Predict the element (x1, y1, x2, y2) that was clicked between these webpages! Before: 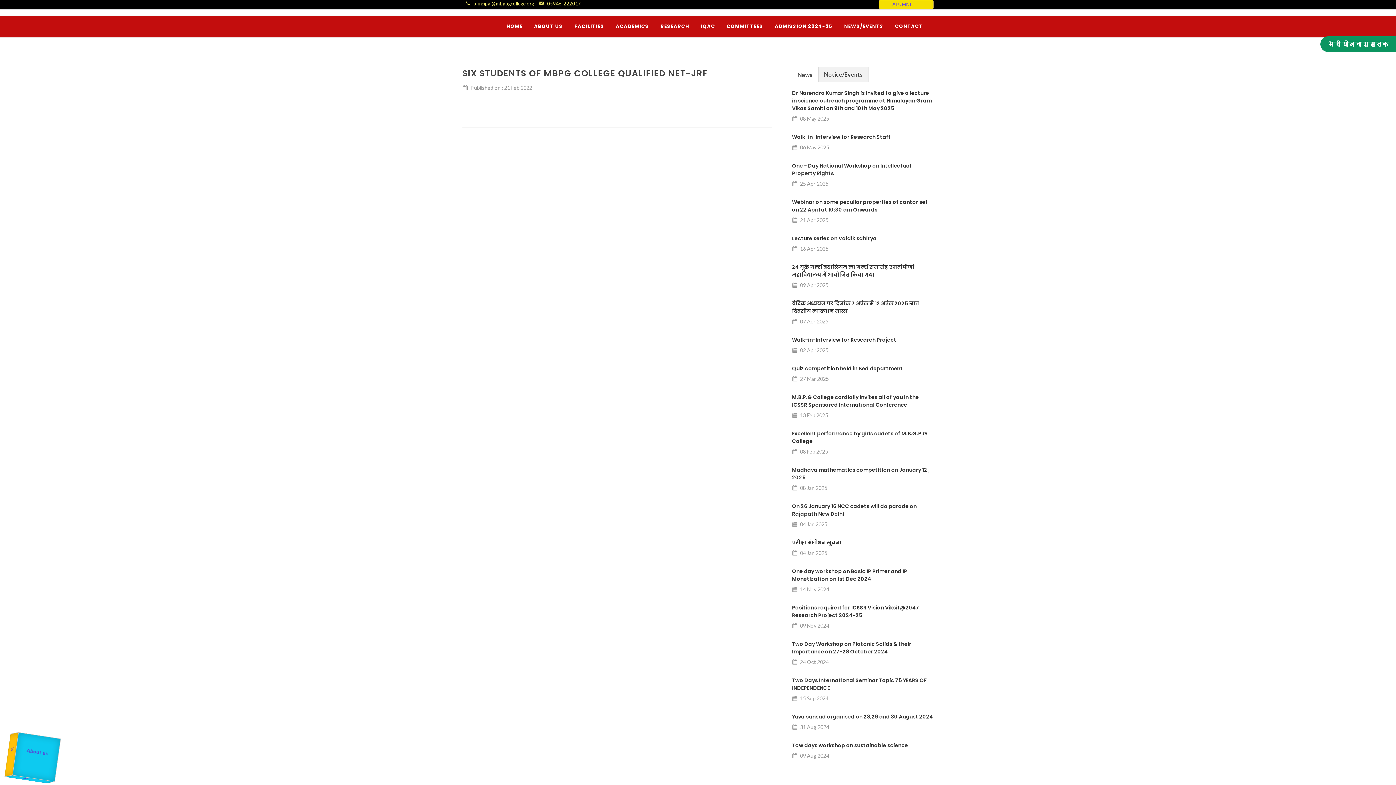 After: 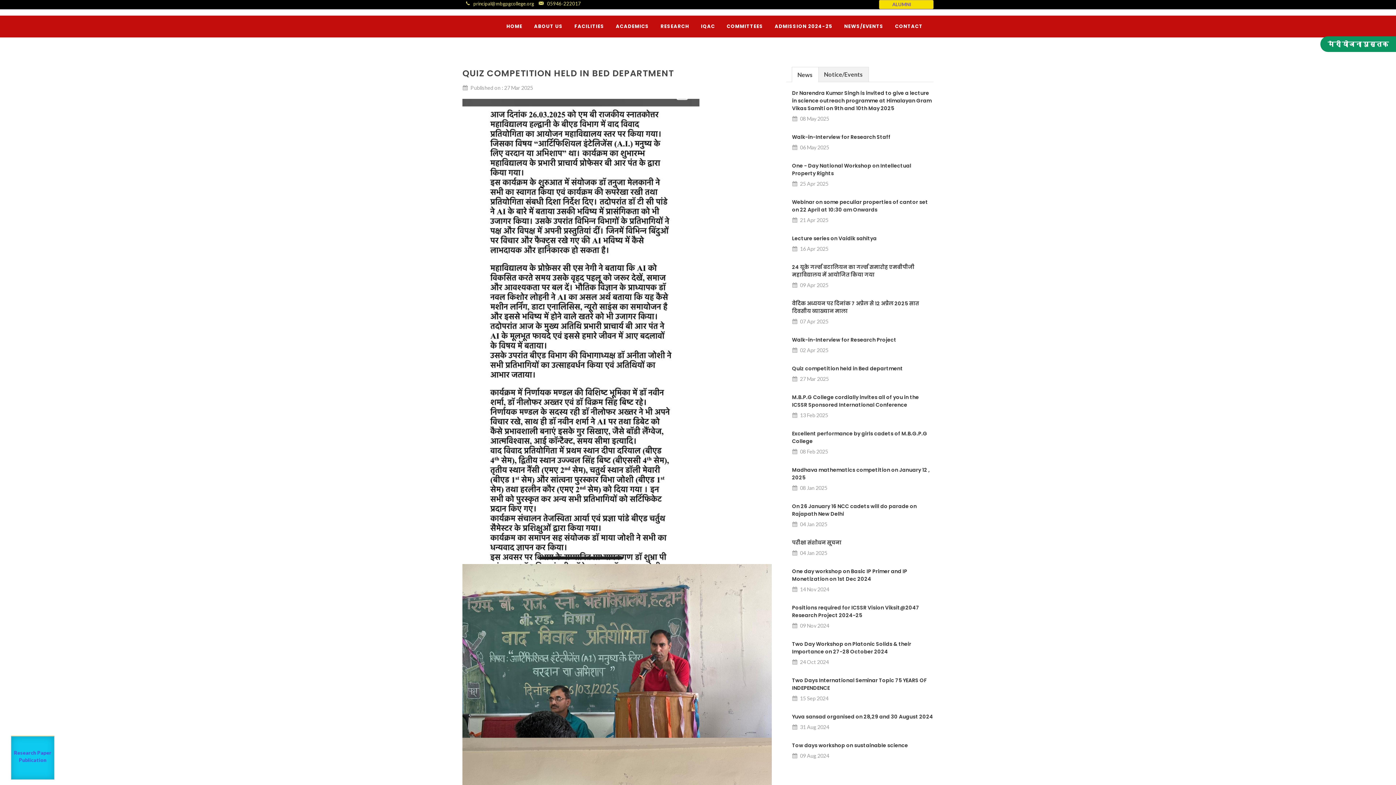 Action: label: Quiz competition held in Bed department bbox: (792, 365, 903, 372)